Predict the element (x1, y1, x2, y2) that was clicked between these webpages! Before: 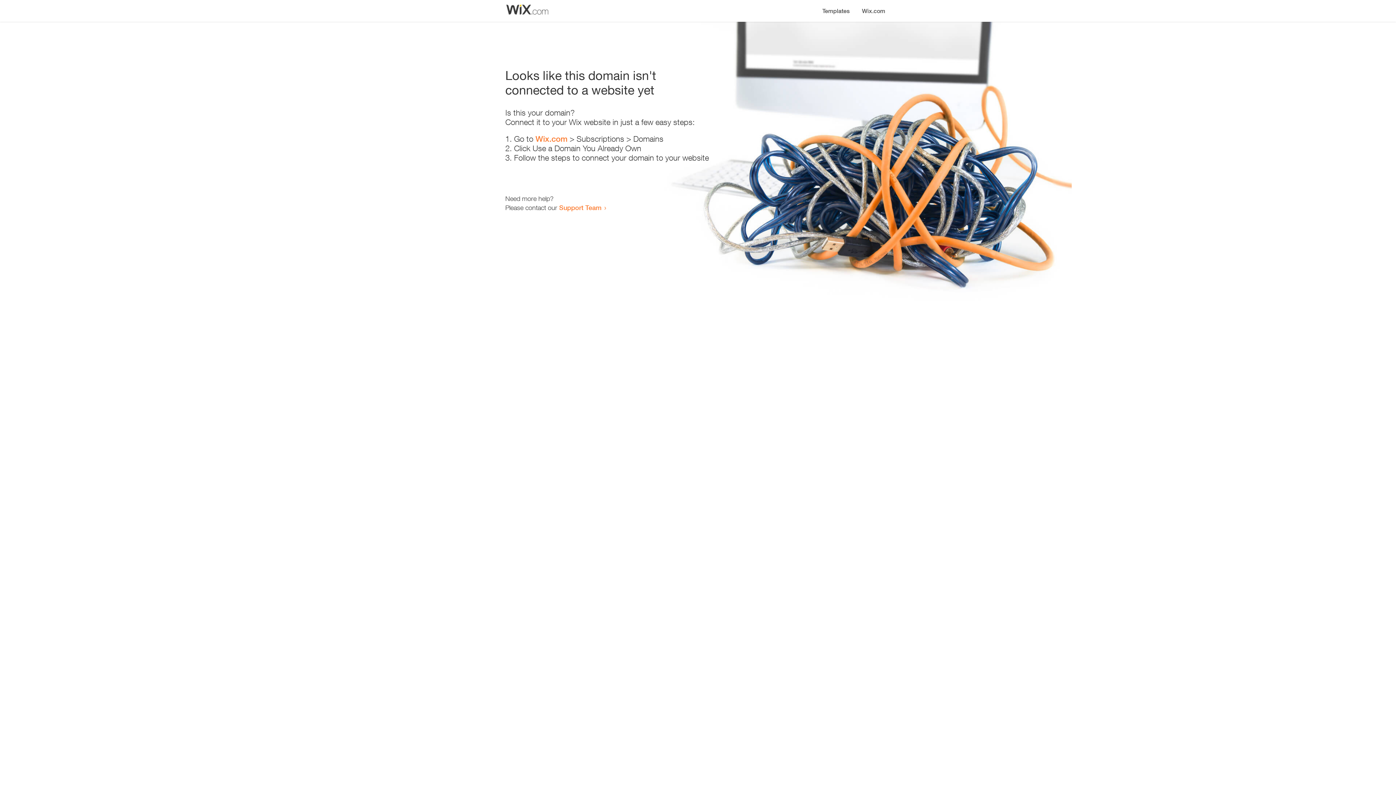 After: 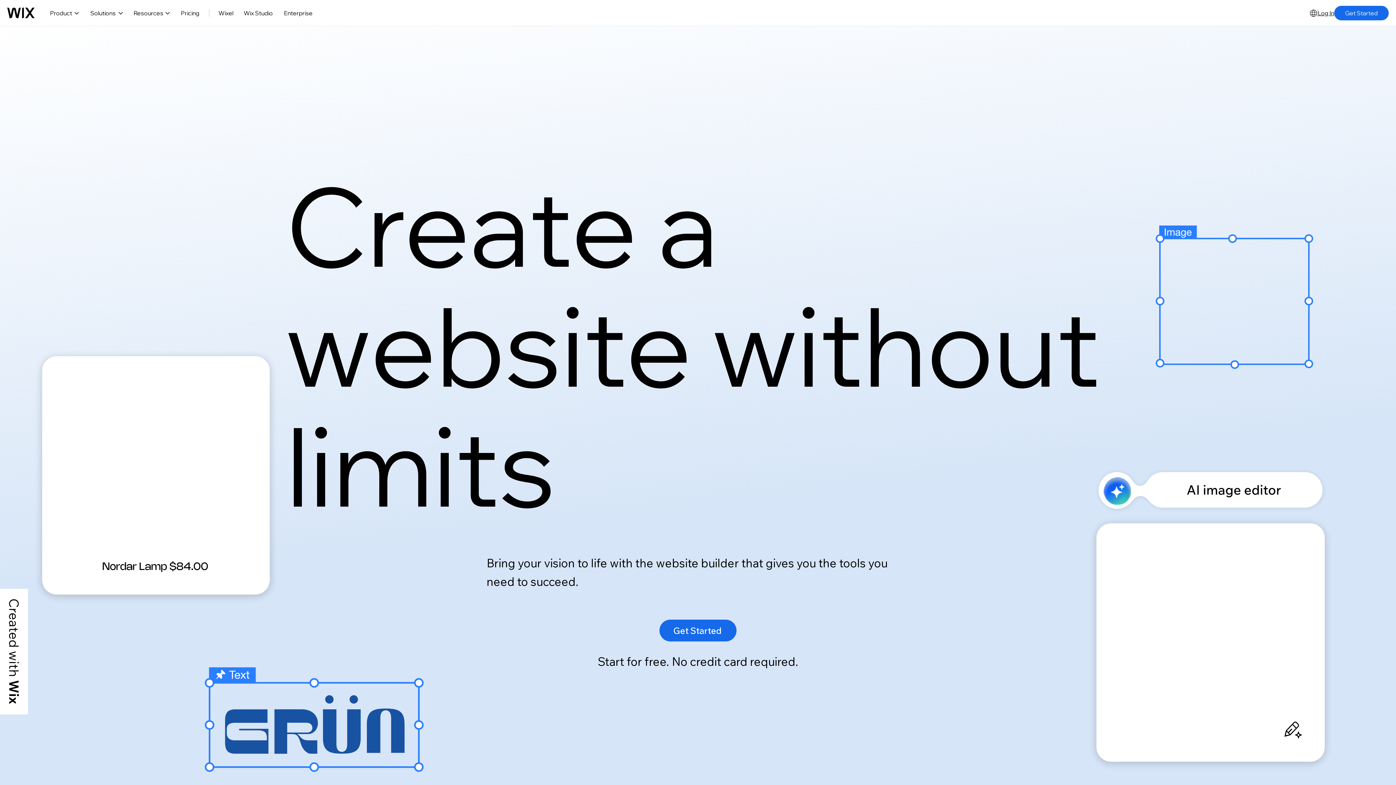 Action: bbox: (856, 0, 890, 14) label: Wix.com